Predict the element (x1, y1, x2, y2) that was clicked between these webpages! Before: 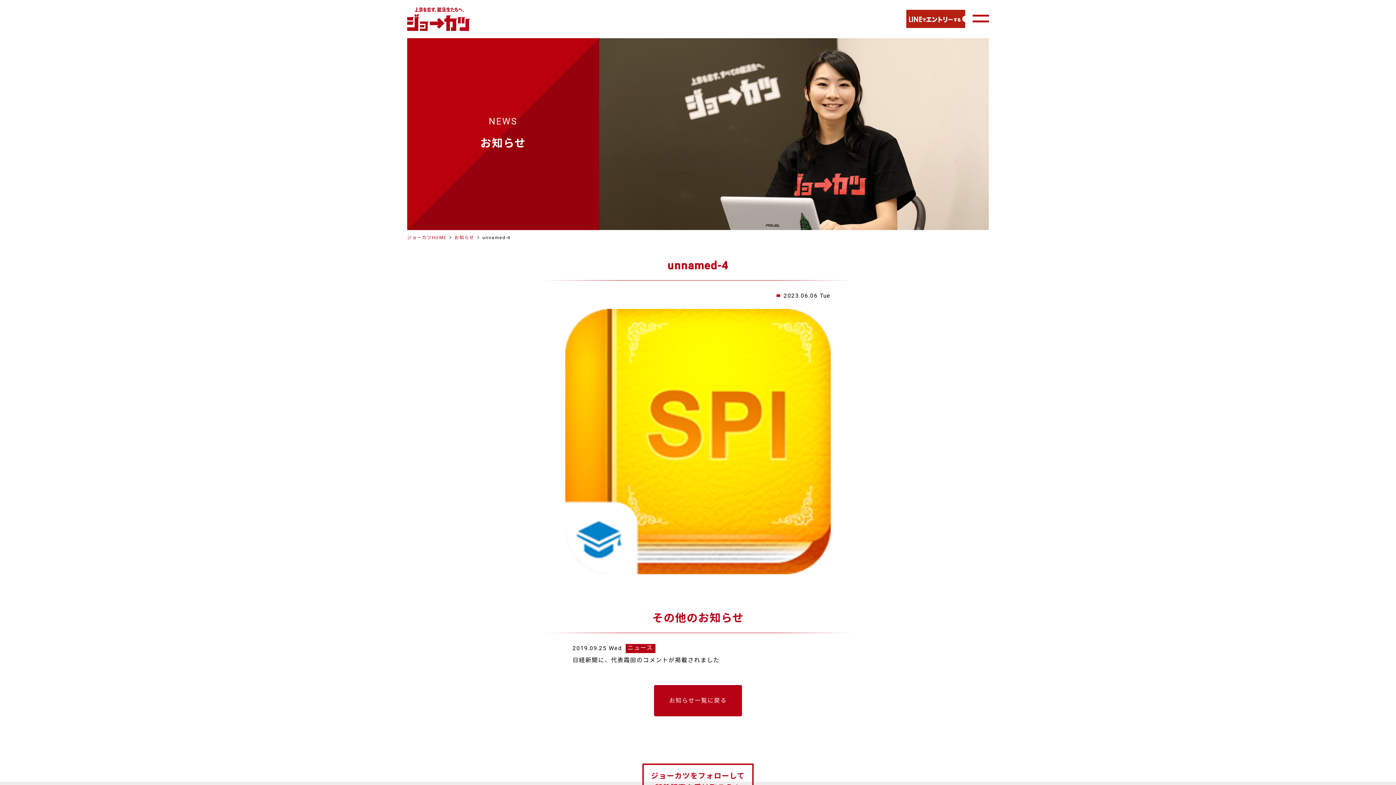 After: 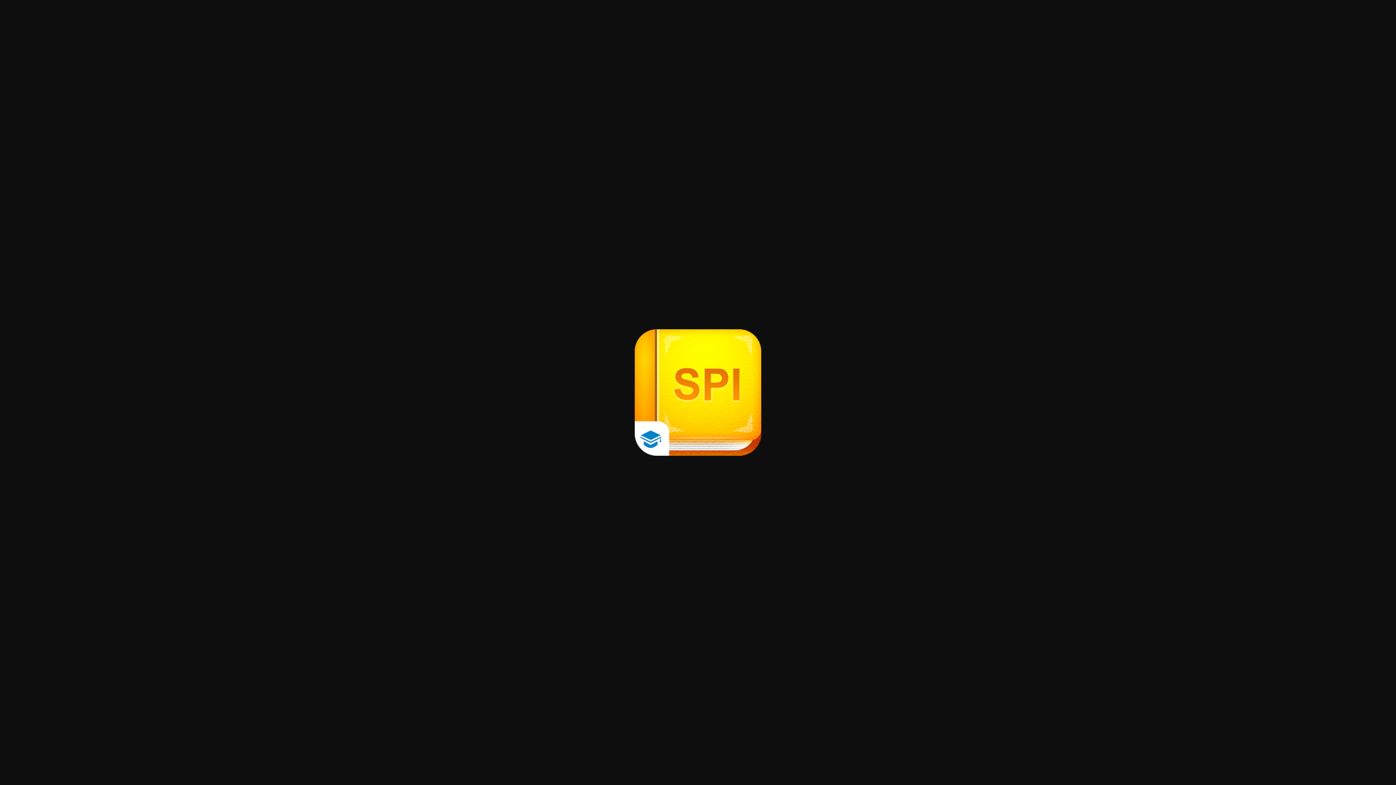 Action: bbox: (565, 565, 830, 572)